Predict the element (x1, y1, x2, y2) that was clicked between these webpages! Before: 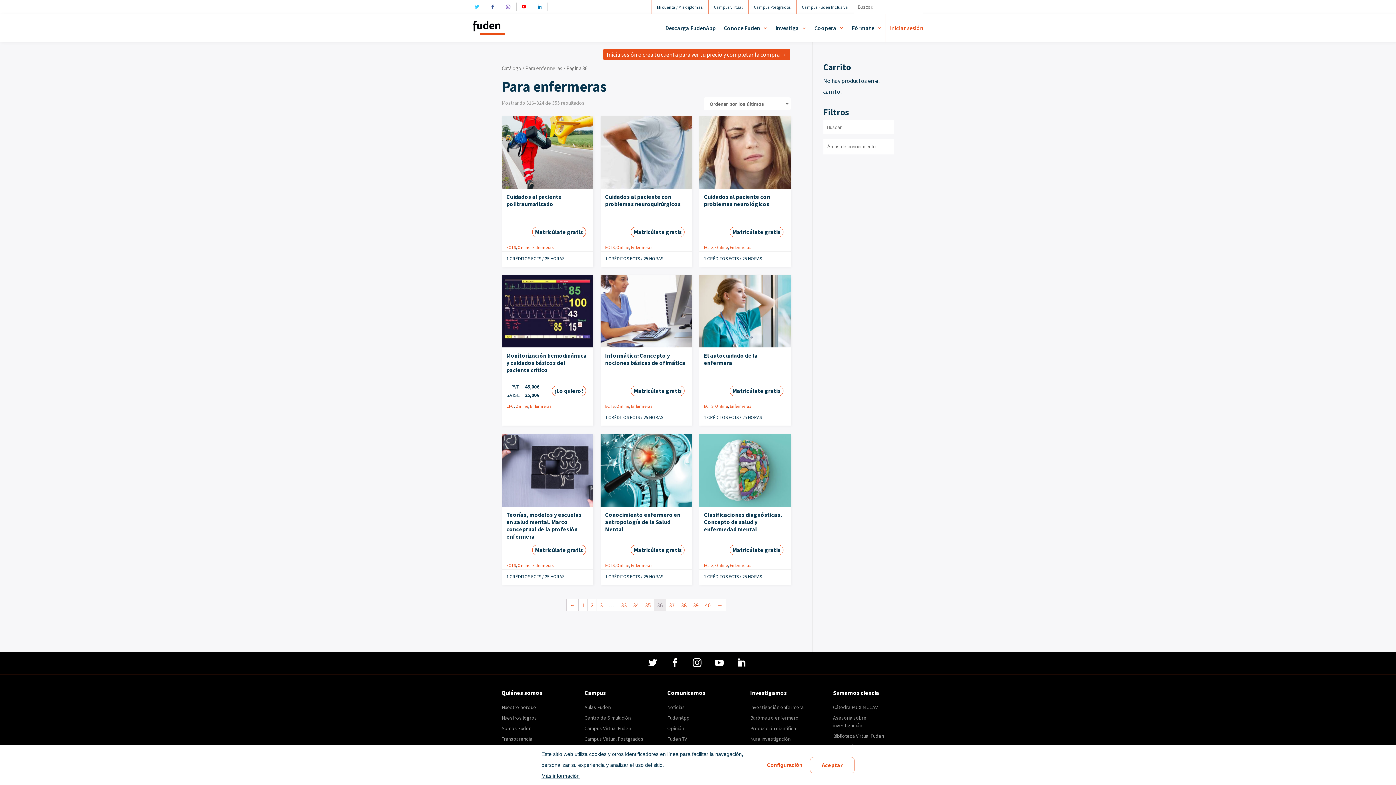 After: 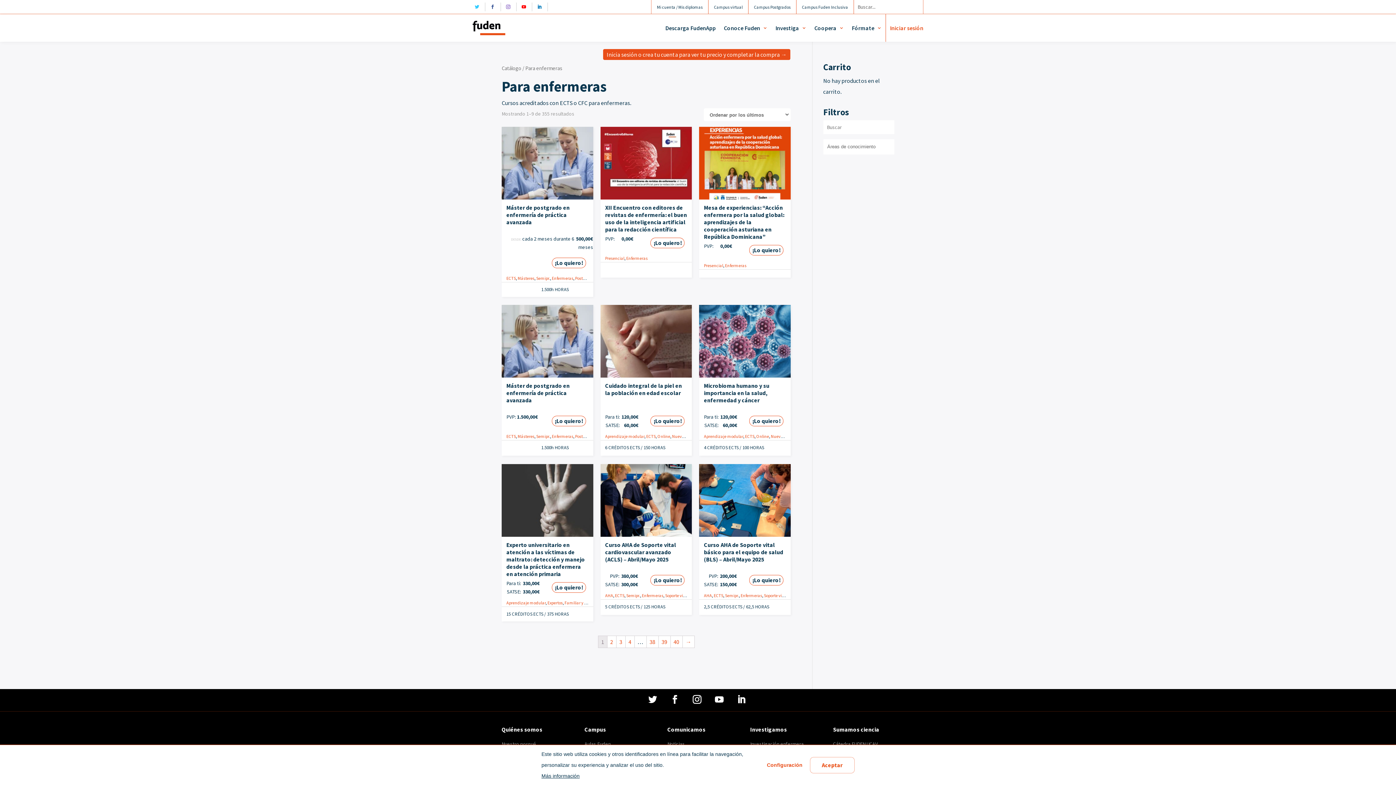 Action: label: Enfermeras bbox: (530, 403, 551, 409)